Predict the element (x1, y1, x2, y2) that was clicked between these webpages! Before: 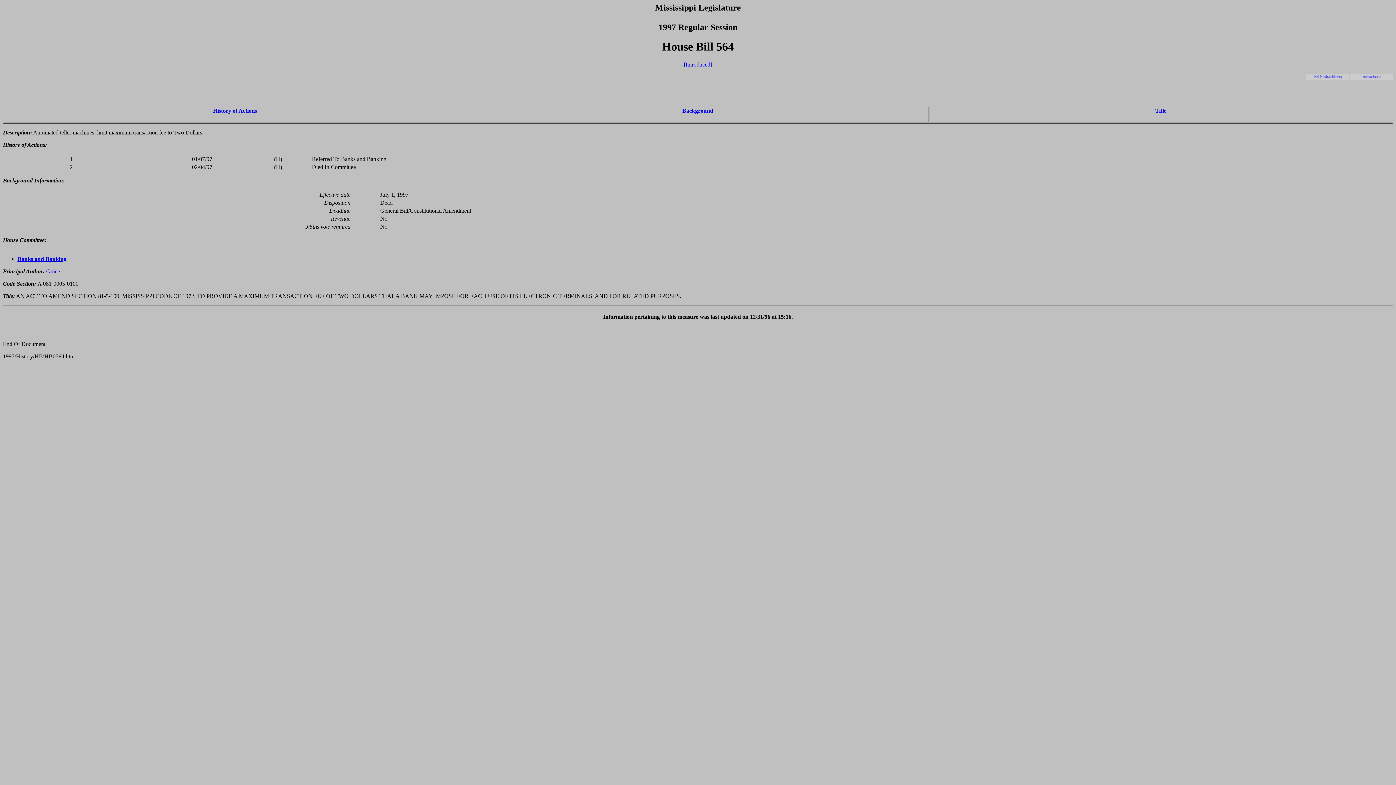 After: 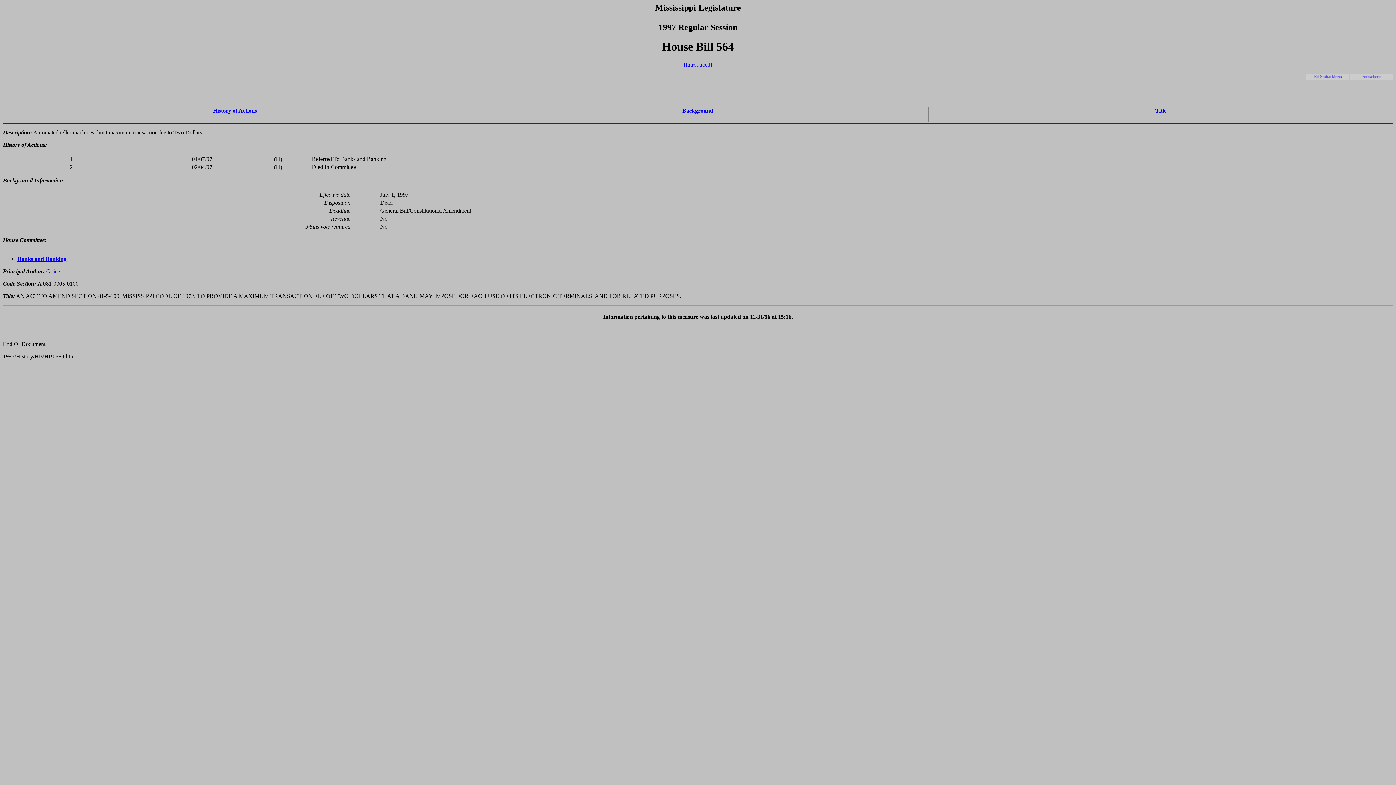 Action: label: Background bbox: (682, 107, 713, 113)